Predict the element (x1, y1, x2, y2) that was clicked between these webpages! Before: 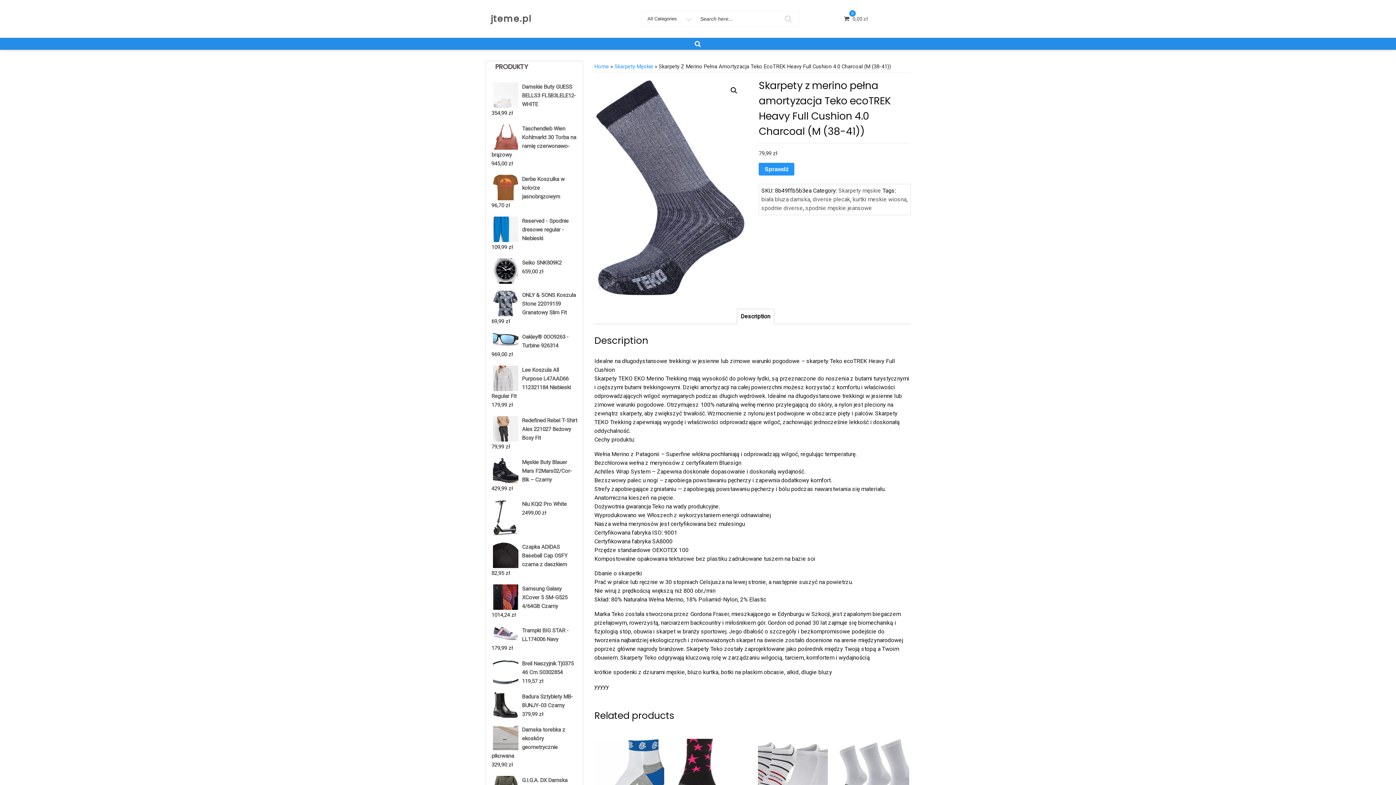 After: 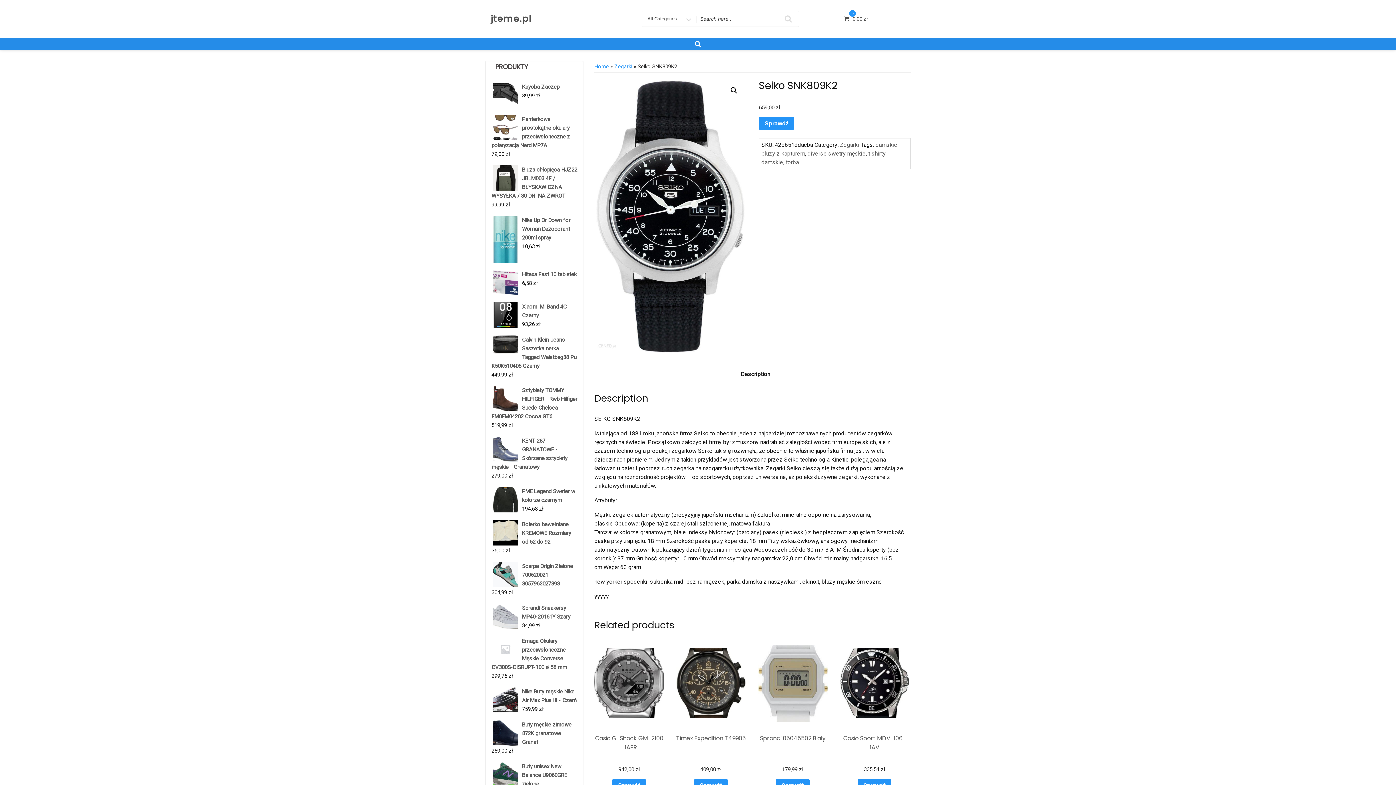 Action: label: Seiko SNK809K2 bbox: (491, 258, 577, 267)